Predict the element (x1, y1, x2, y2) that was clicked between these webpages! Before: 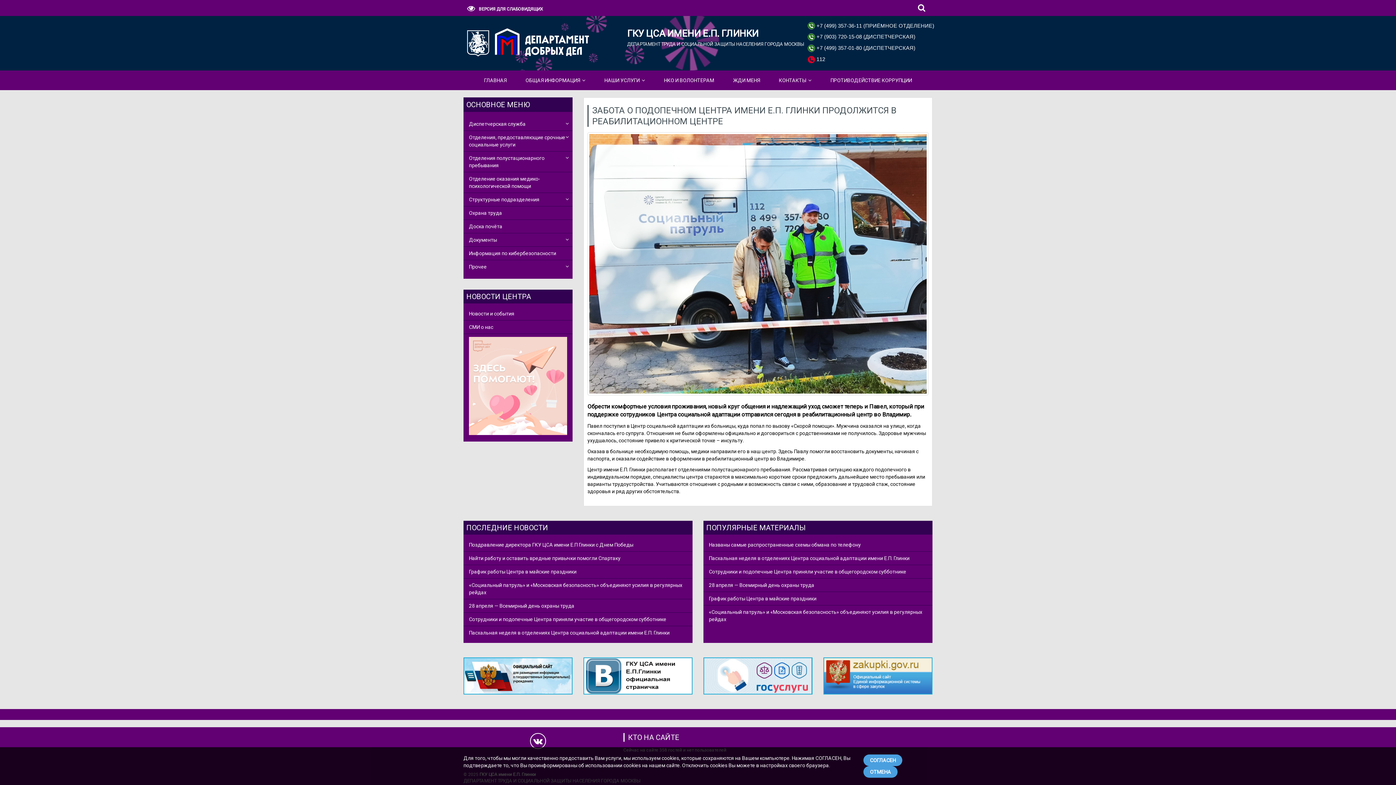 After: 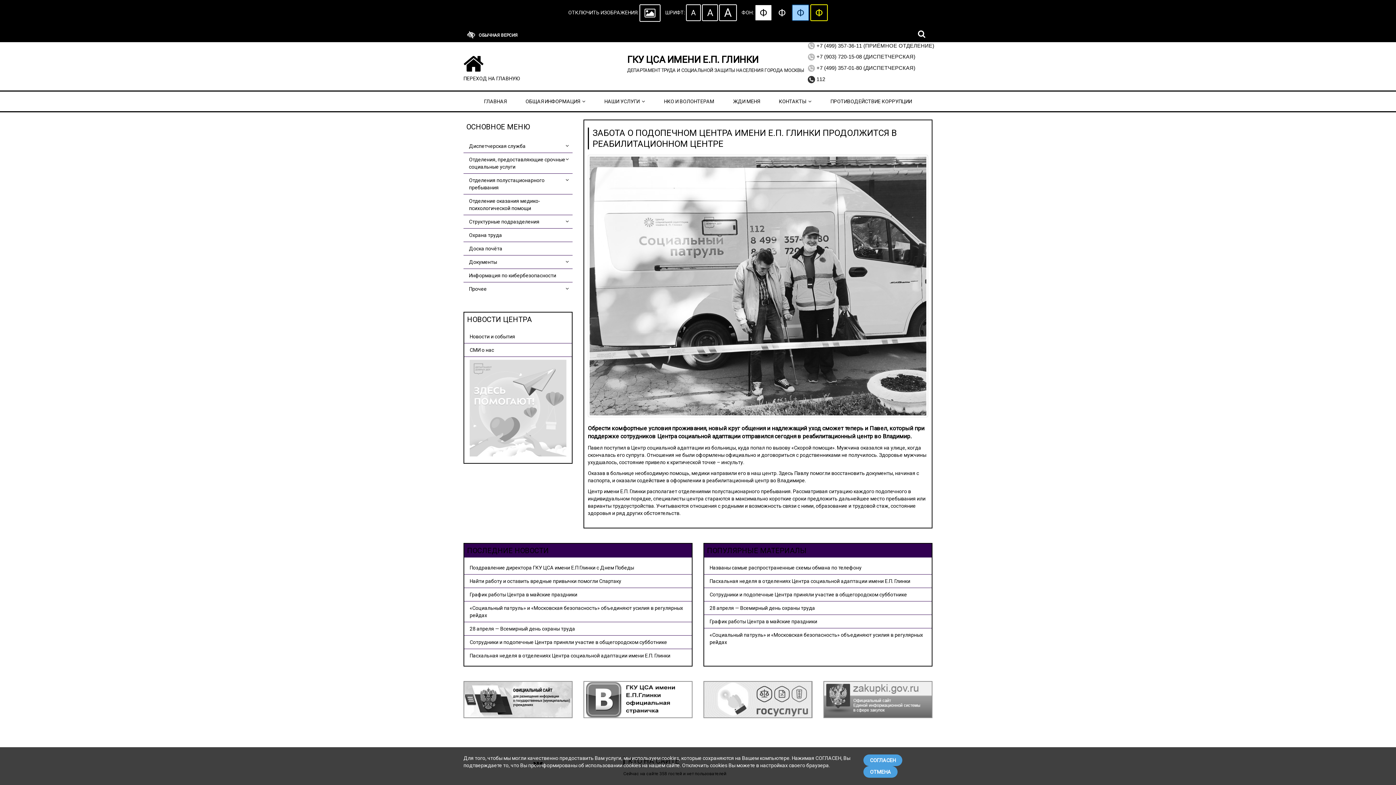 Action: bbox: (463, 0, 546, 16) label: ВЕРСИЯ ДЛЯ СЛАБОВИДЯЩИХ